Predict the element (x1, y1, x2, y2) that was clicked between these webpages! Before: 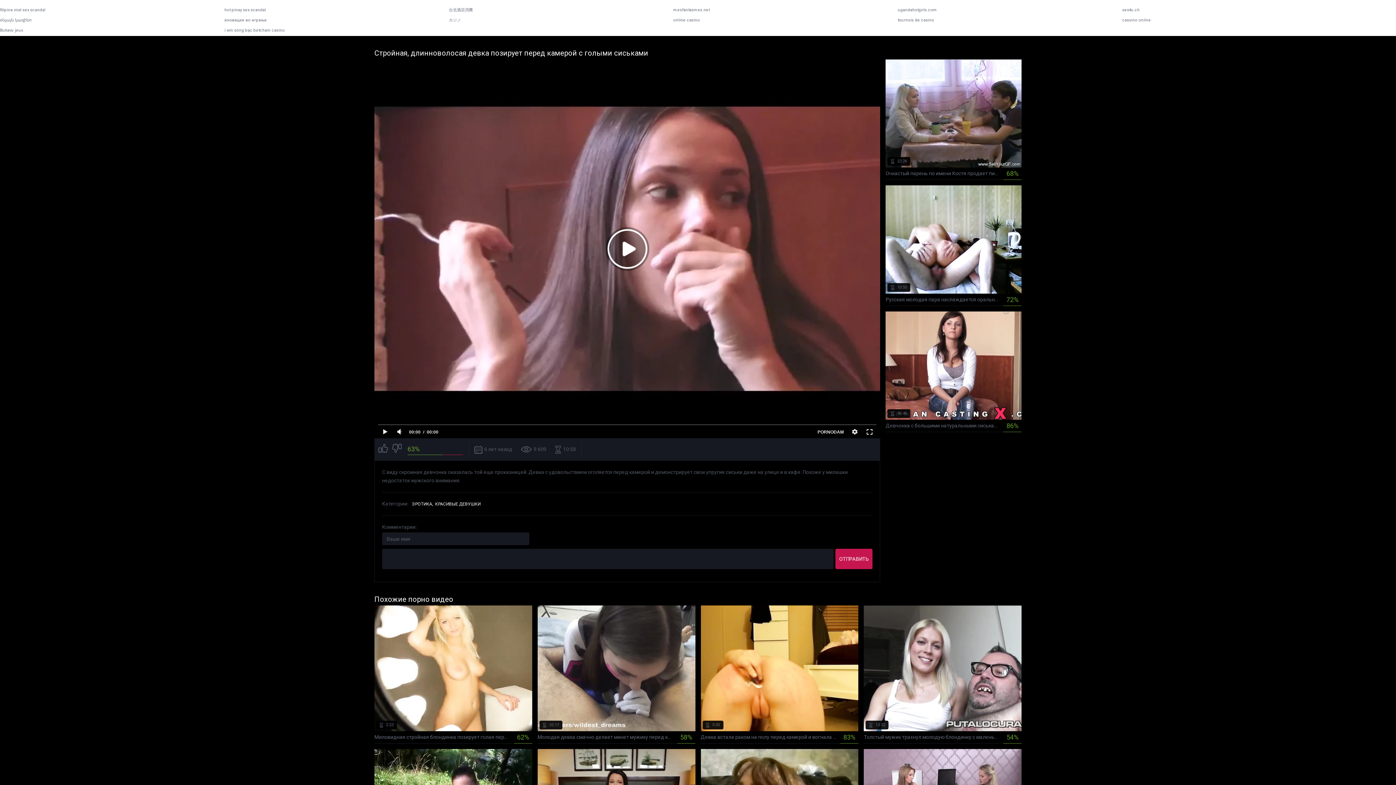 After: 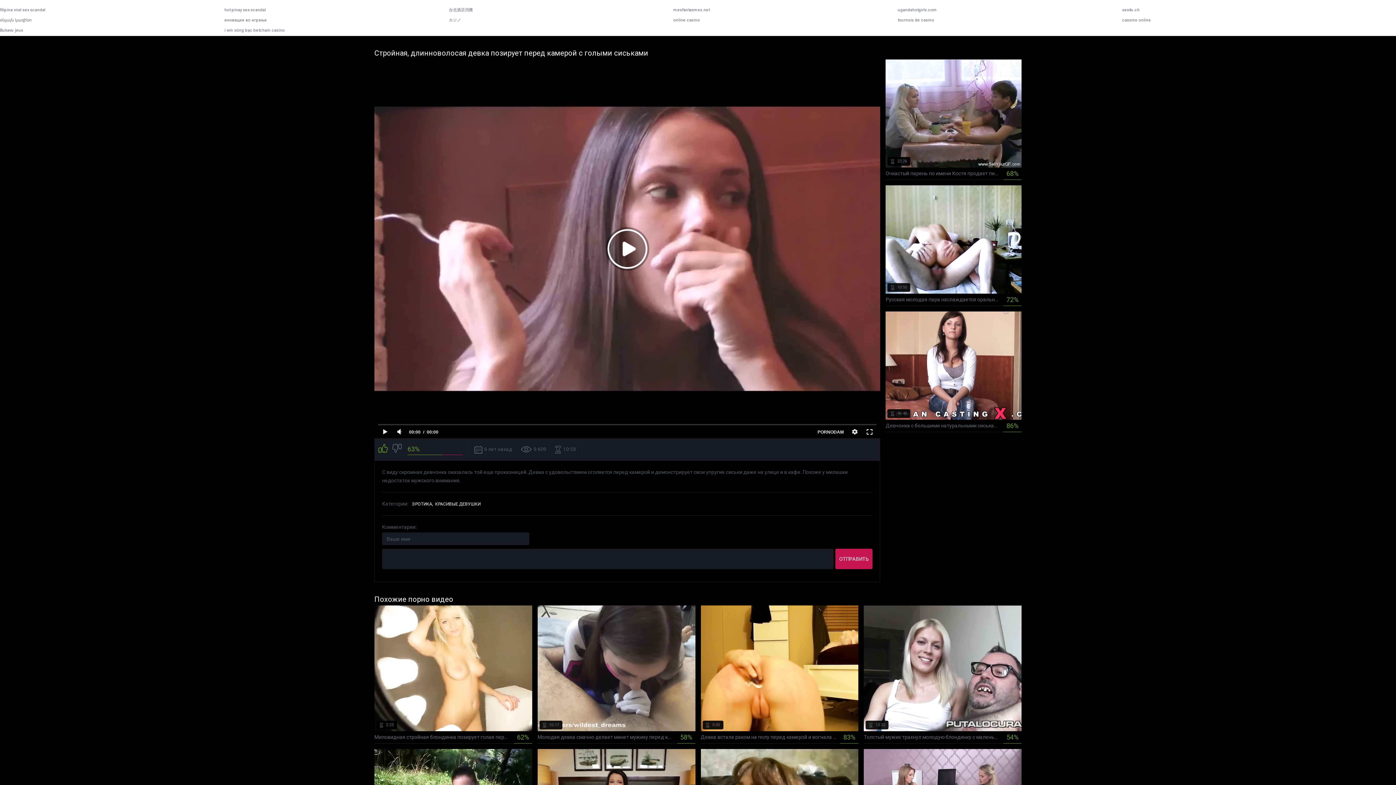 Action: bbox: (378, 442, 388, 456)